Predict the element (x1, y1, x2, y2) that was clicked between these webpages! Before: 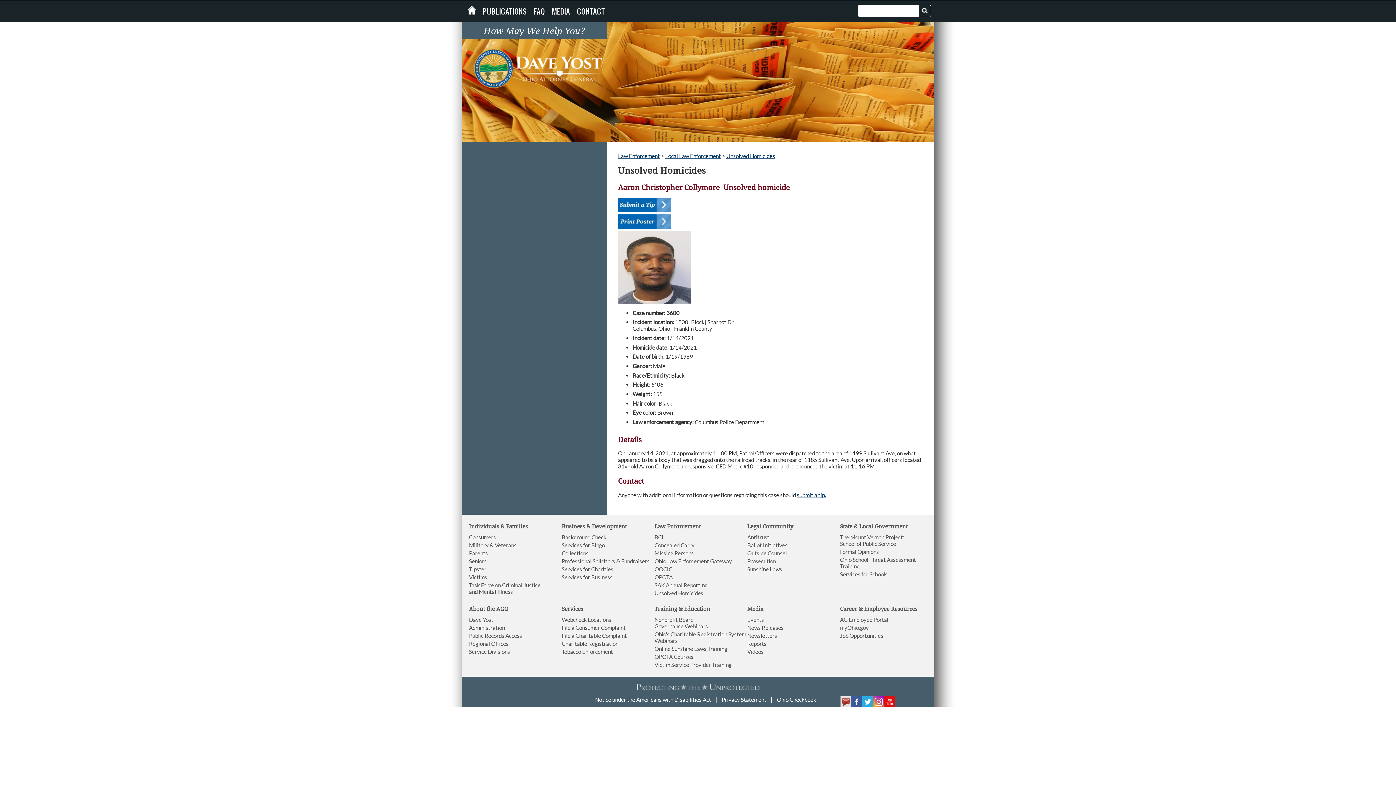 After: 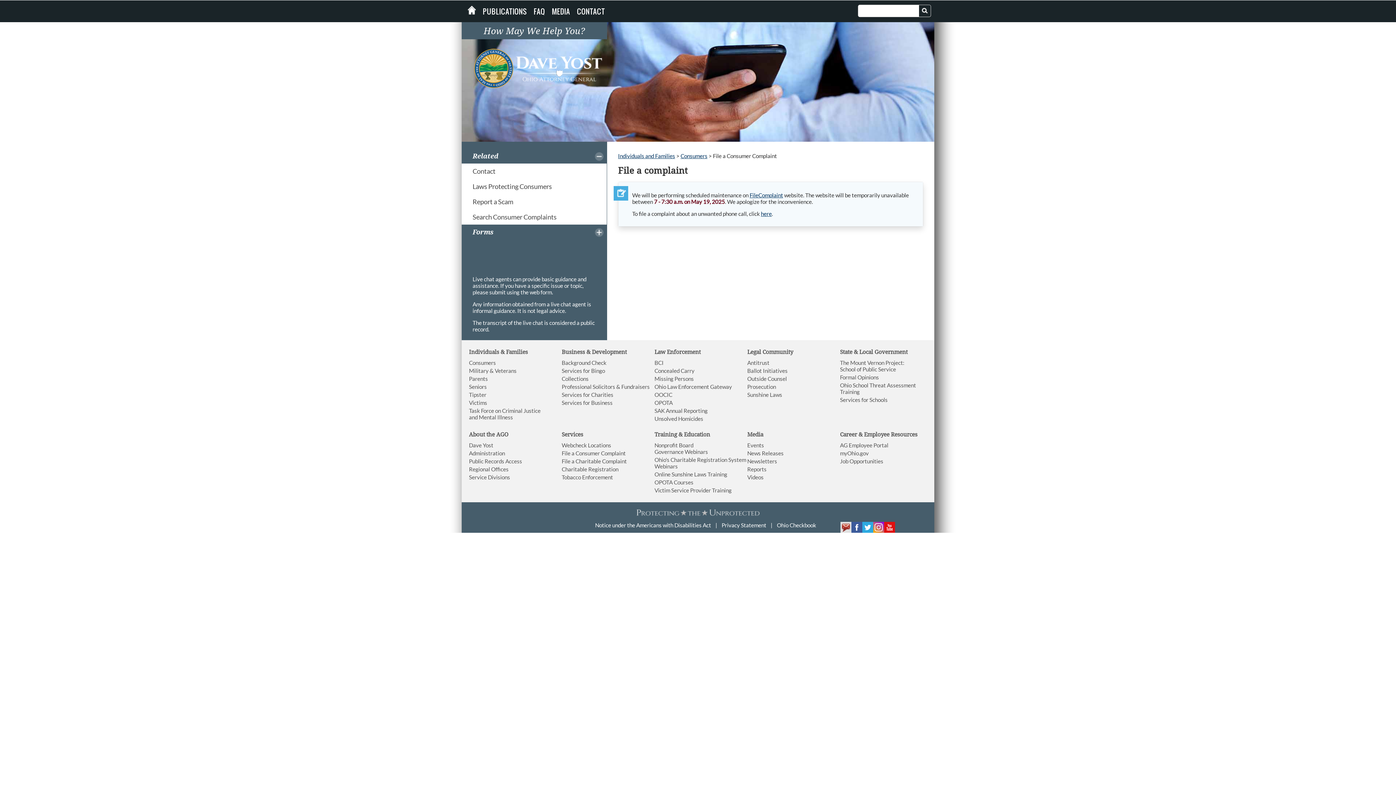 Action: label: File a Consumer Complaint bbox: (561, 624, 625, 631)